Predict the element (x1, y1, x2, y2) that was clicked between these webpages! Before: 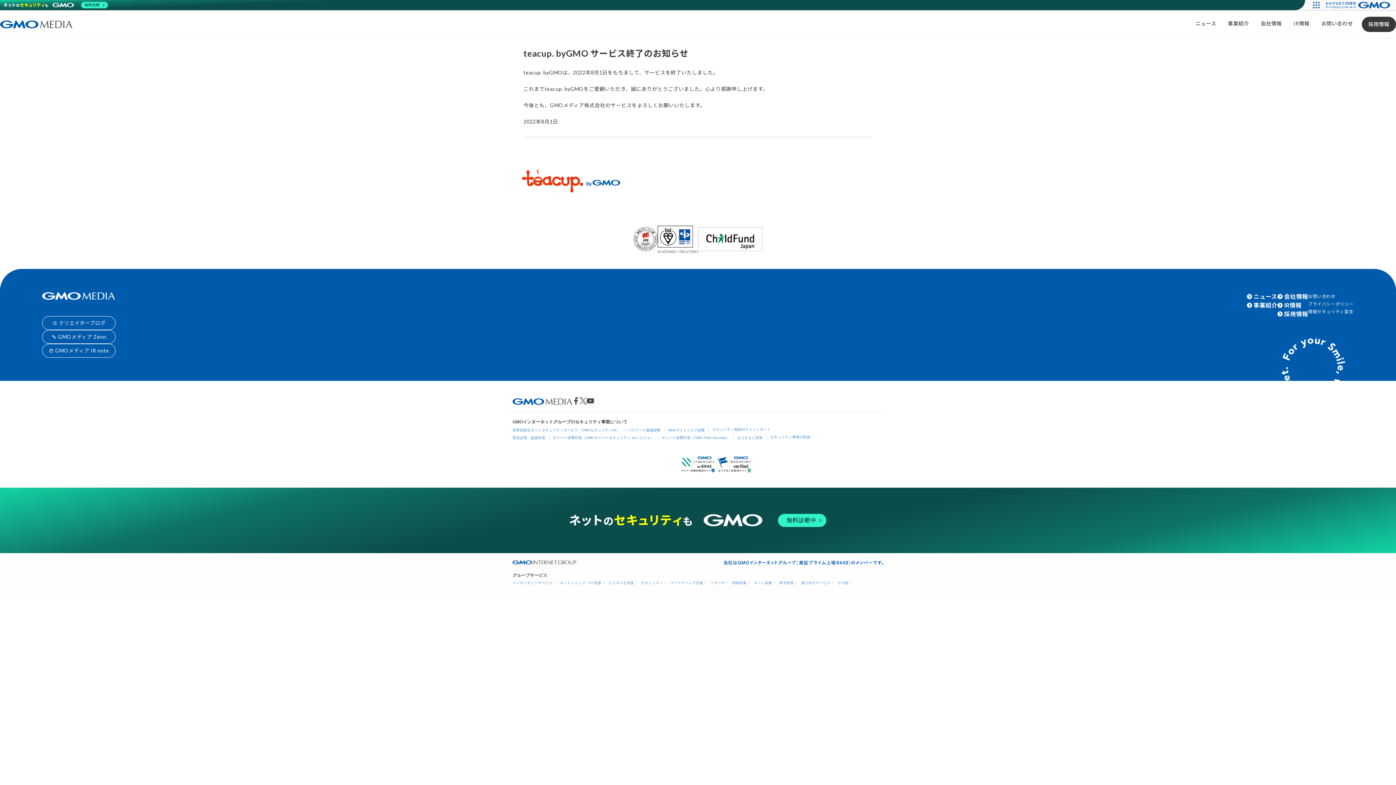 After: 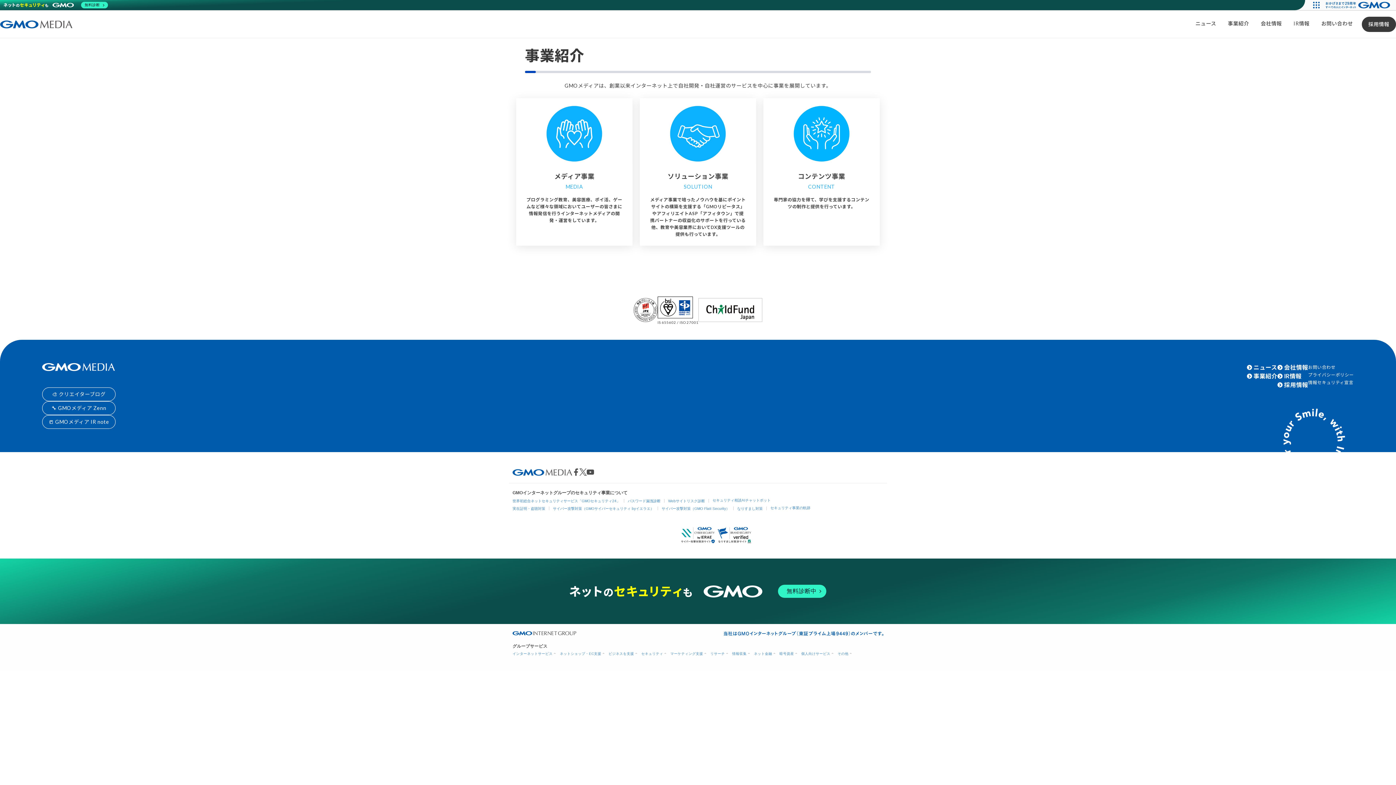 Action: bbox: (1253, 300, 1277, 309) label: 事業紹介